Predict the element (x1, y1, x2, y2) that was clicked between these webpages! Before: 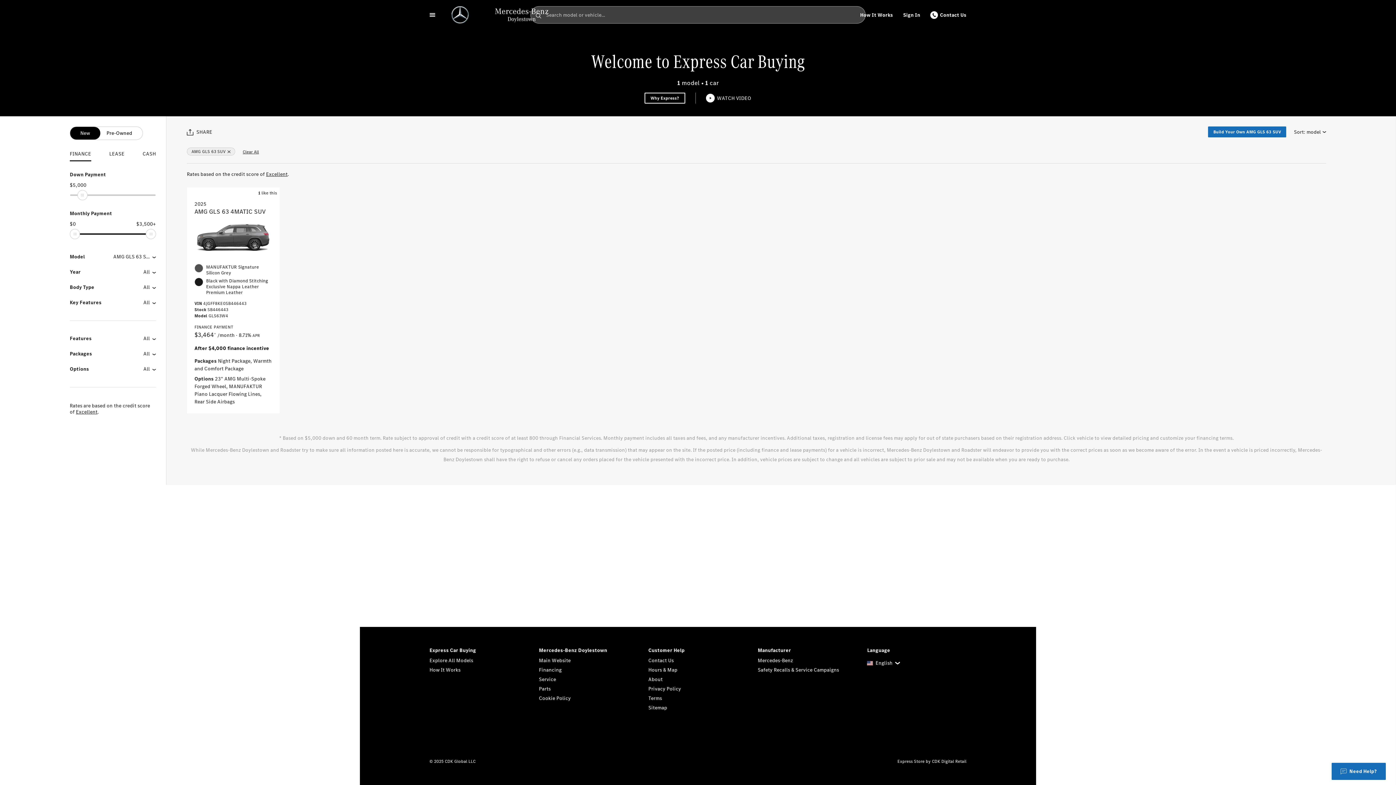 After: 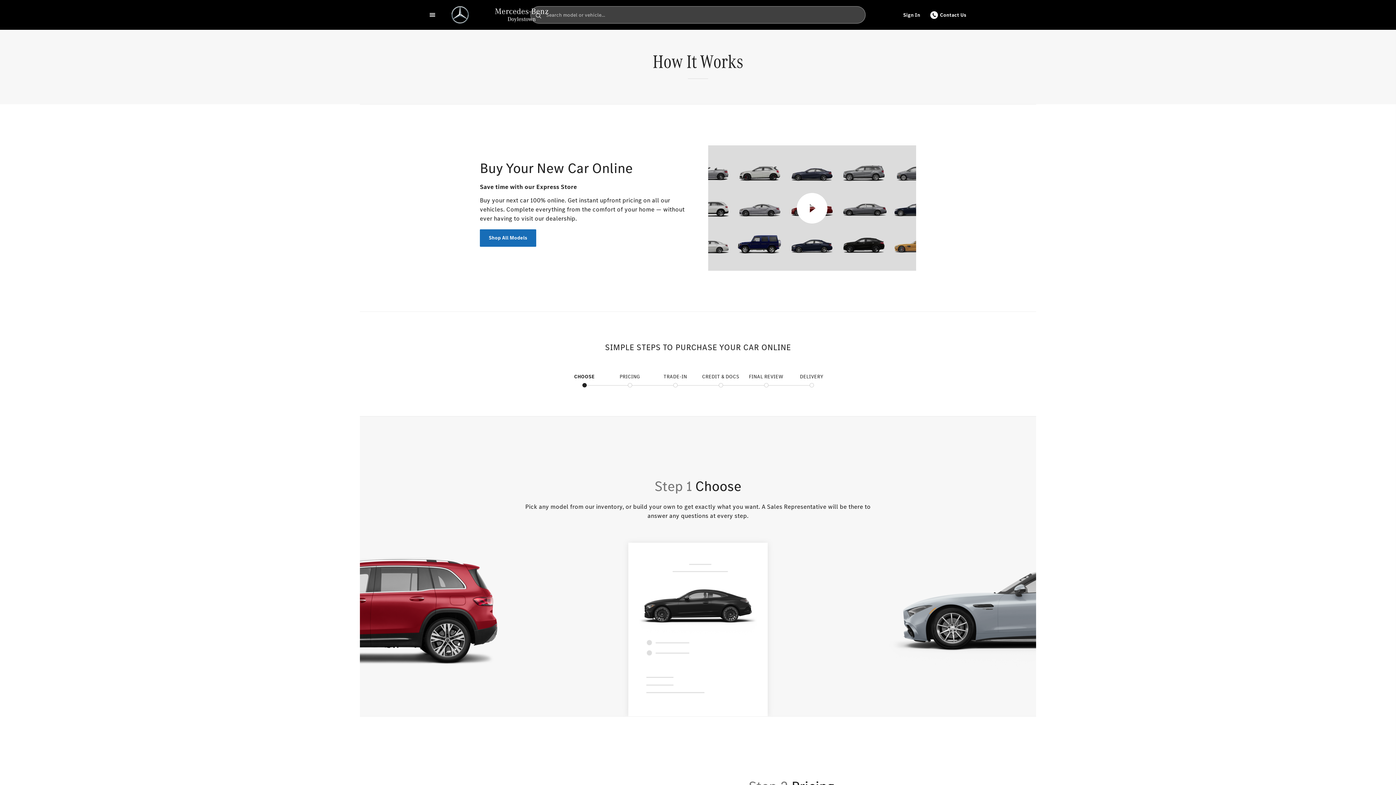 Action: label: How It Works bbox: (855, 6, 898, 23)